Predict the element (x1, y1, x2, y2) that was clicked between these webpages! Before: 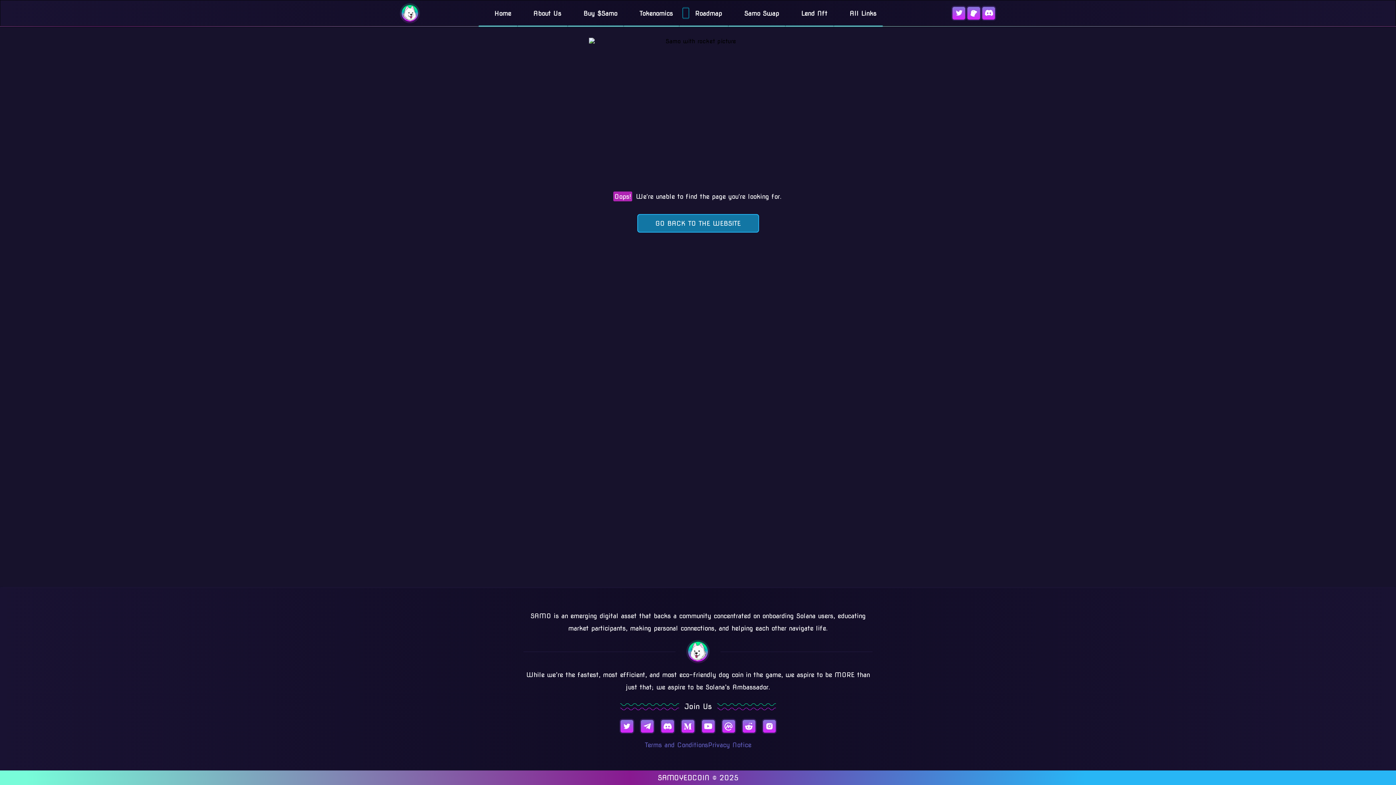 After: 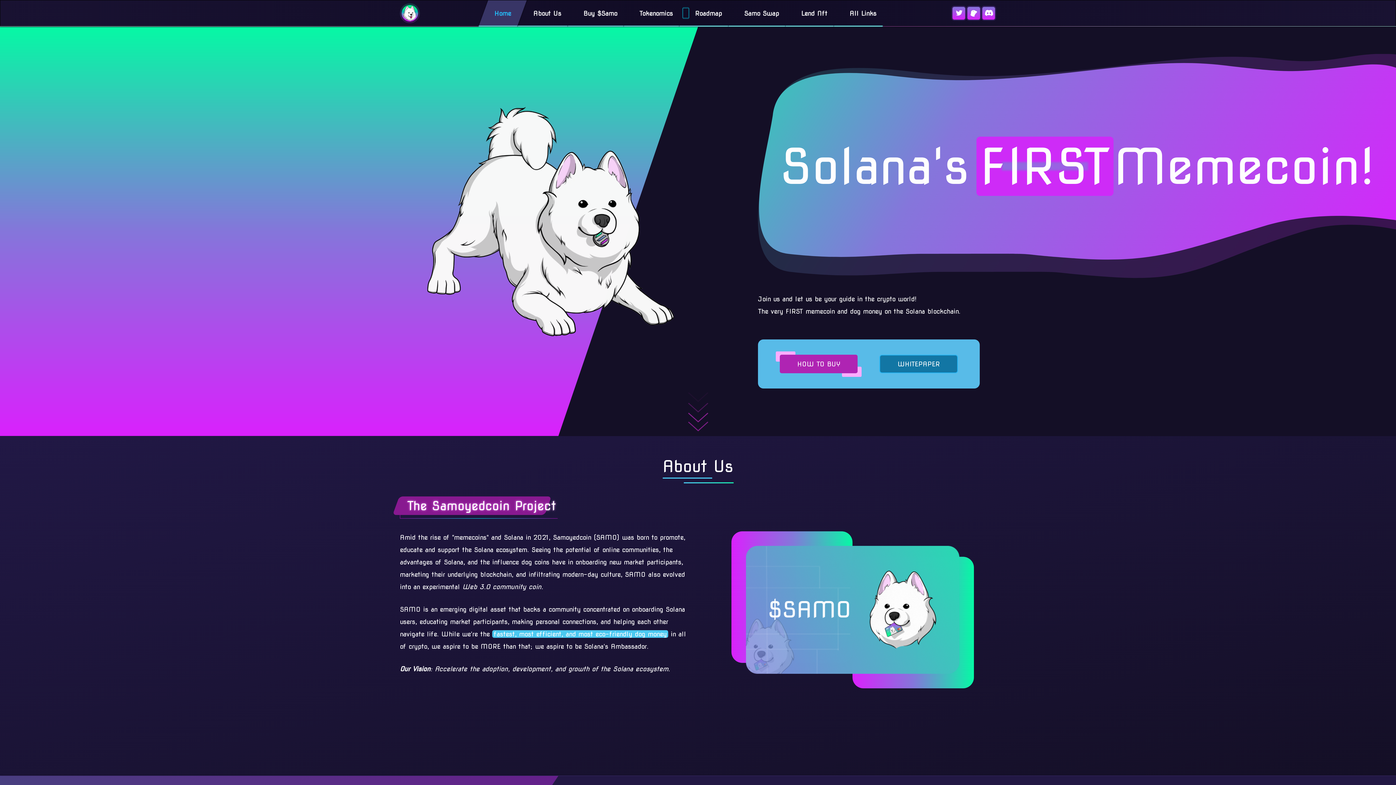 Action: bbox: (494, 0, 511, 25) label: Home